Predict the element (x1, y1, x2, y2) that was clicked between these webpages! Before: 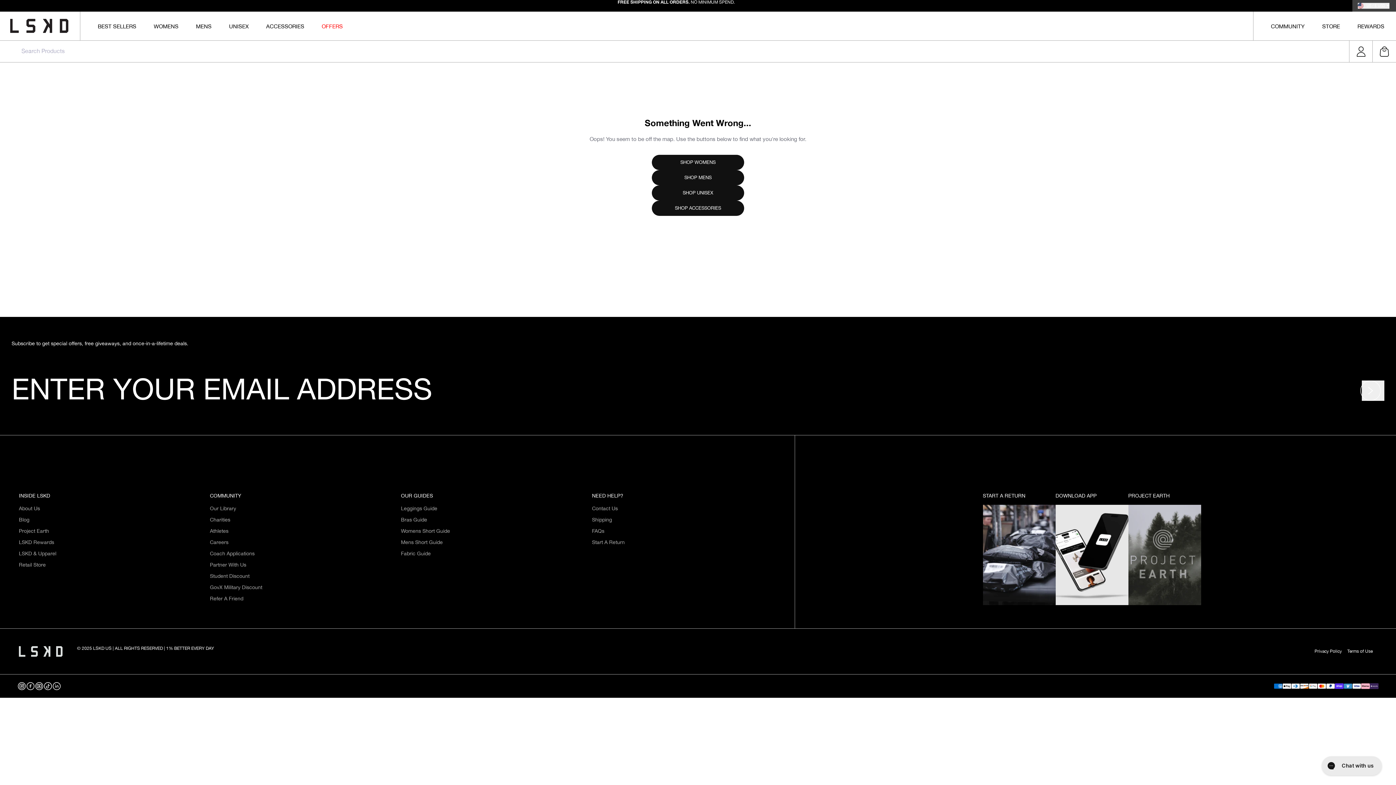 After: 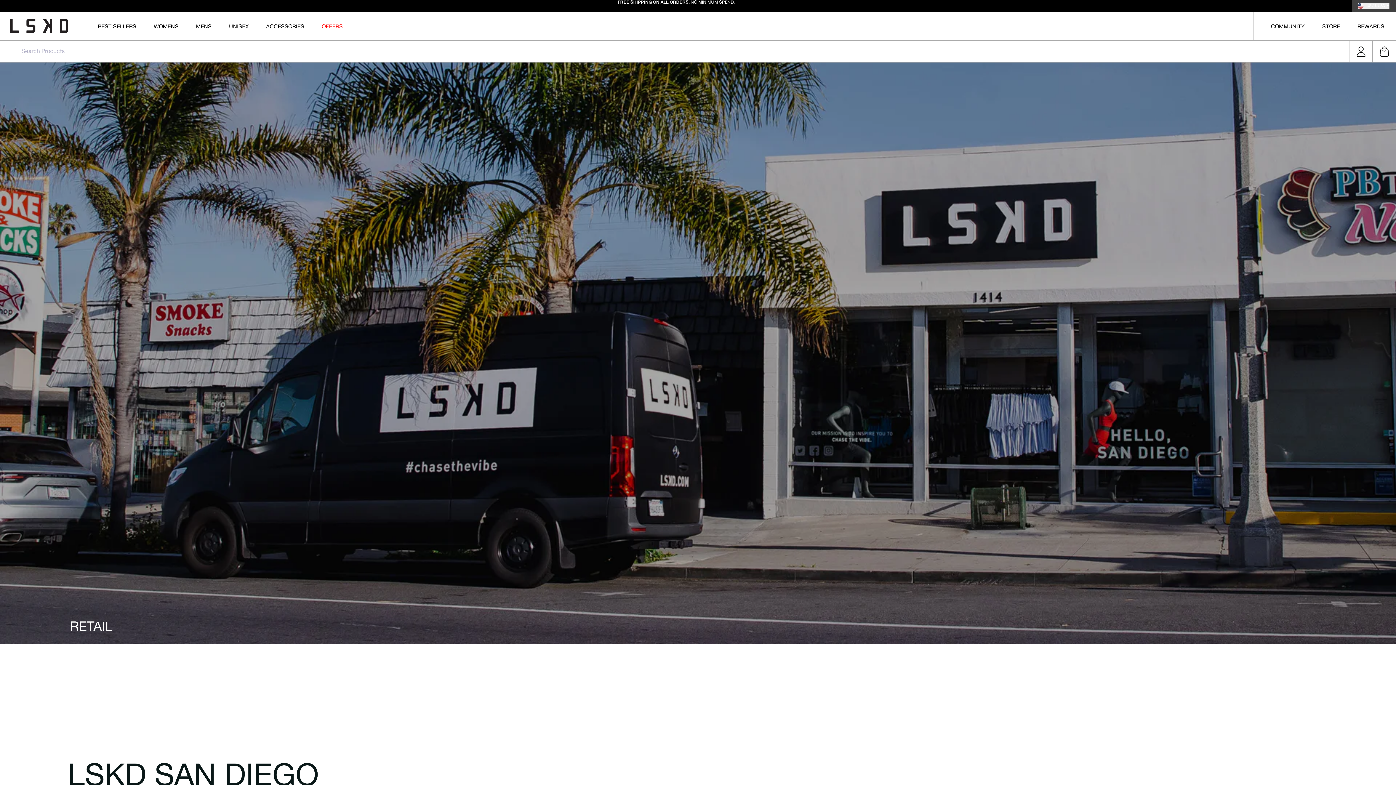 Action: label: Retail Store bbox: (18, 561, 45, 569)